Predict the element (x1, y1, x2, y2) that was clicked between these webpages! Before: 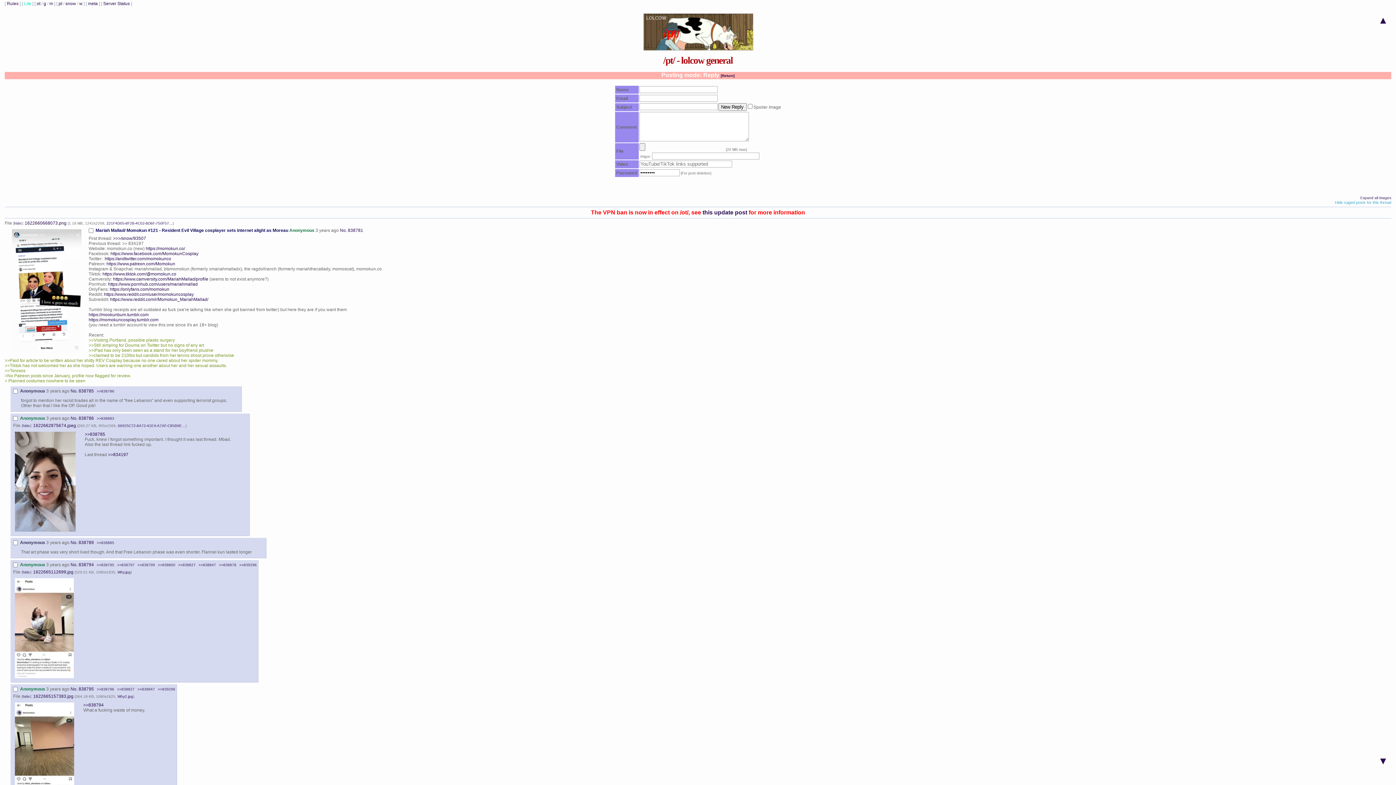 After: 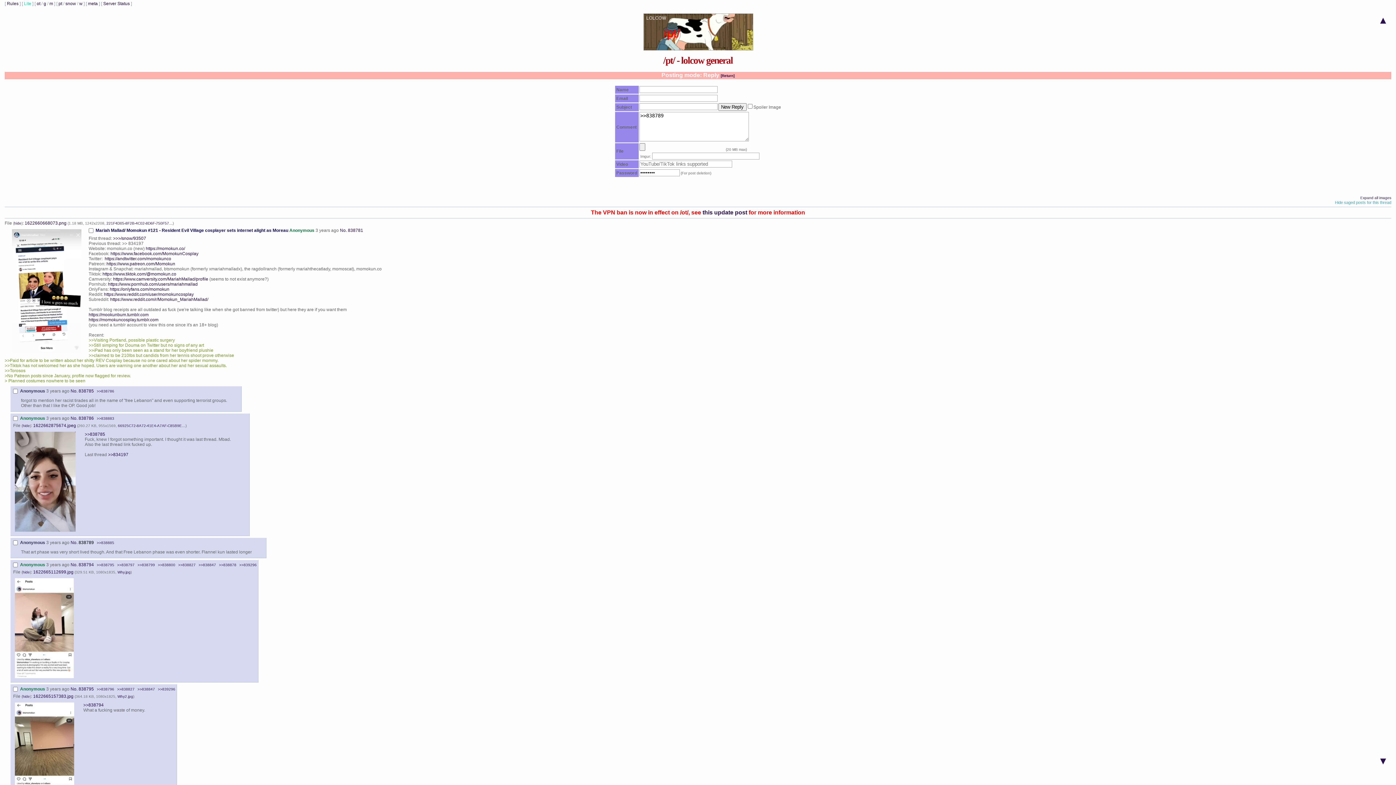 Action: label: 838789 bbox: (78, 540, 93, 545)